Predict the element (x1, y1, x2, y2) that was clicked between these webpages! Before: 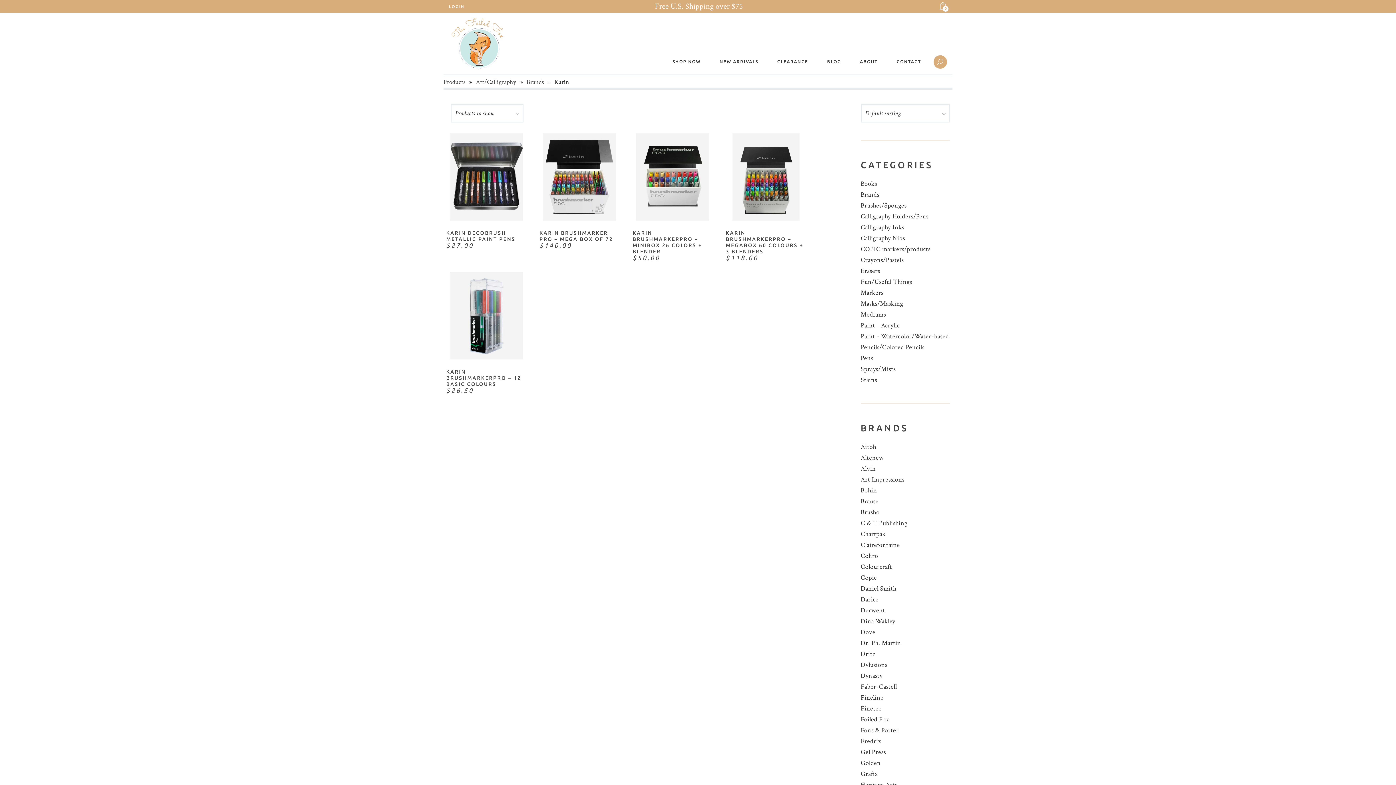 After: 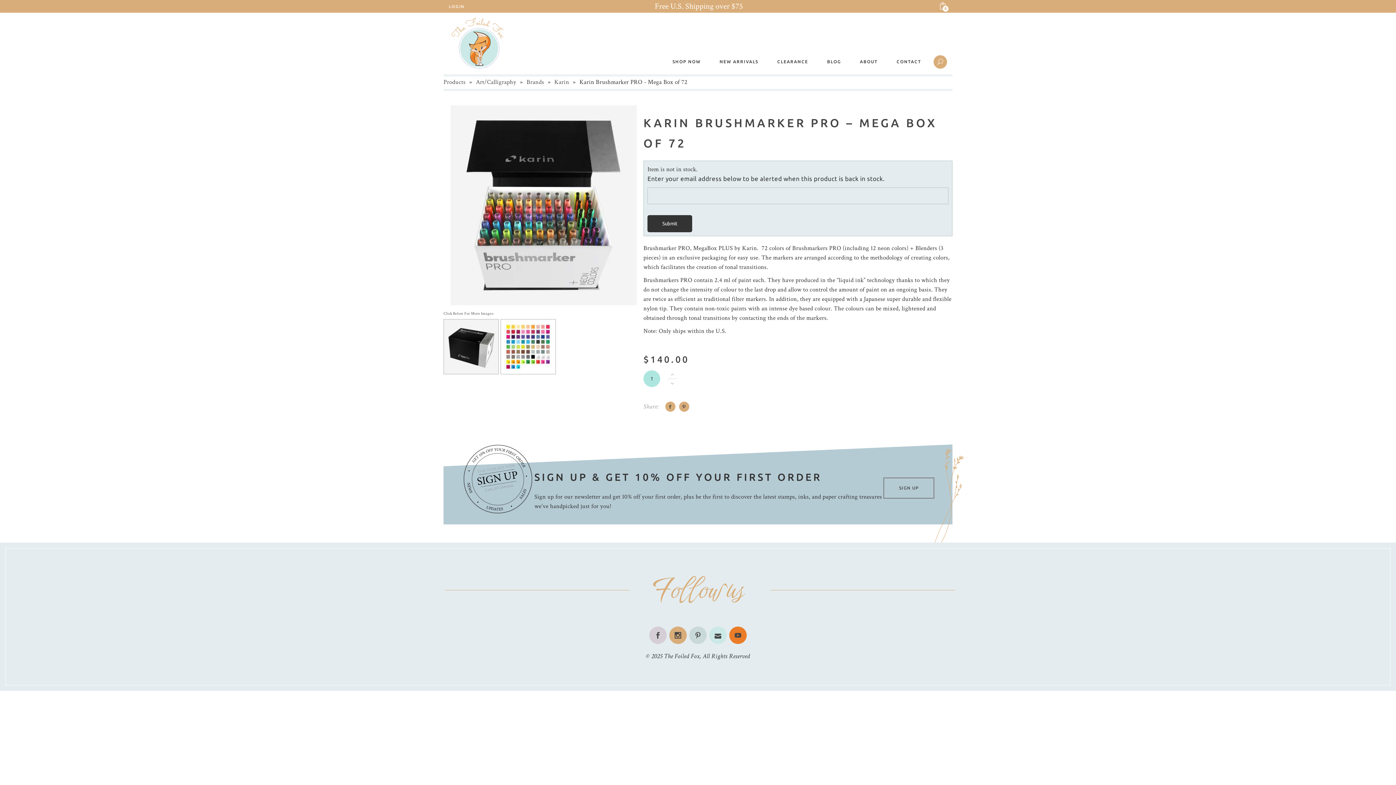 Action: label: NOTIFY ME bbox: (542, 200, 616, 217)